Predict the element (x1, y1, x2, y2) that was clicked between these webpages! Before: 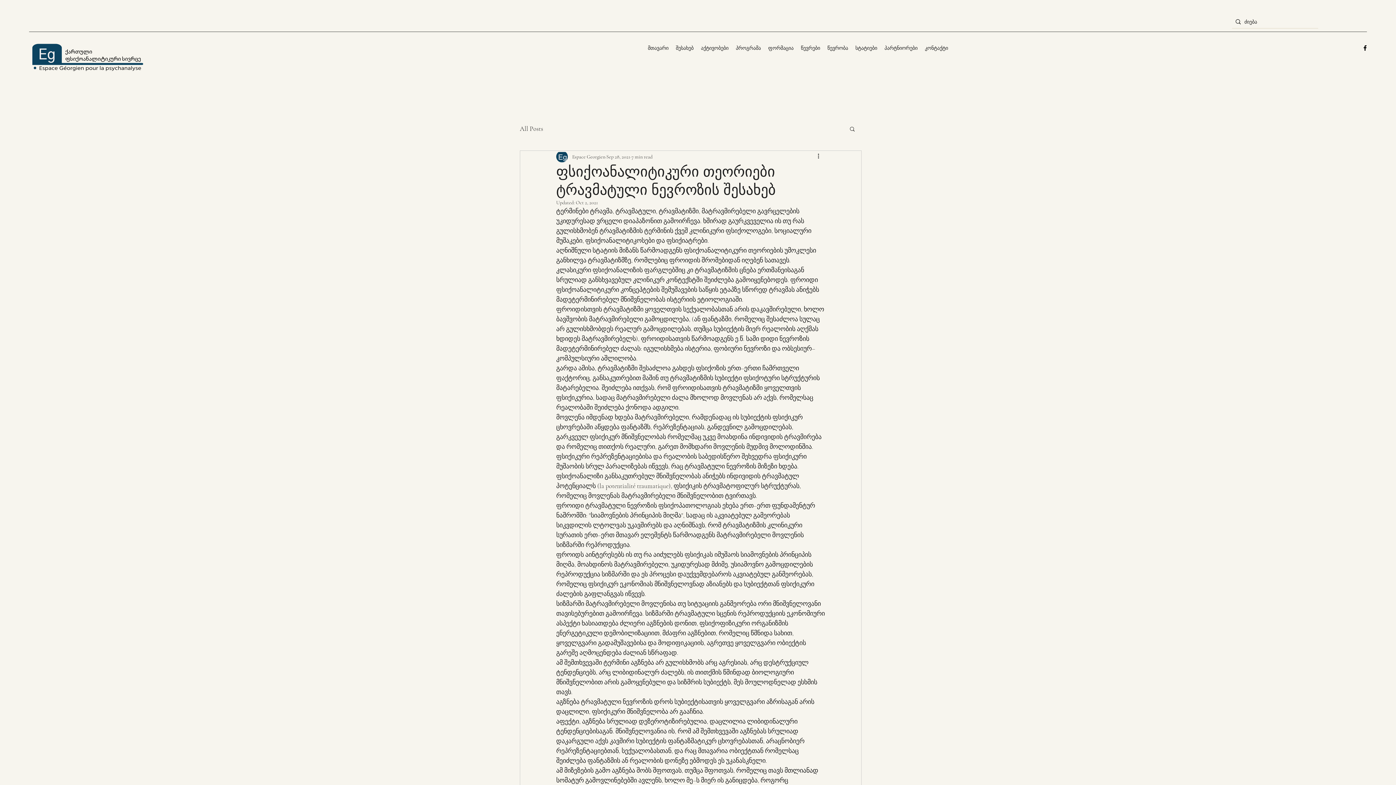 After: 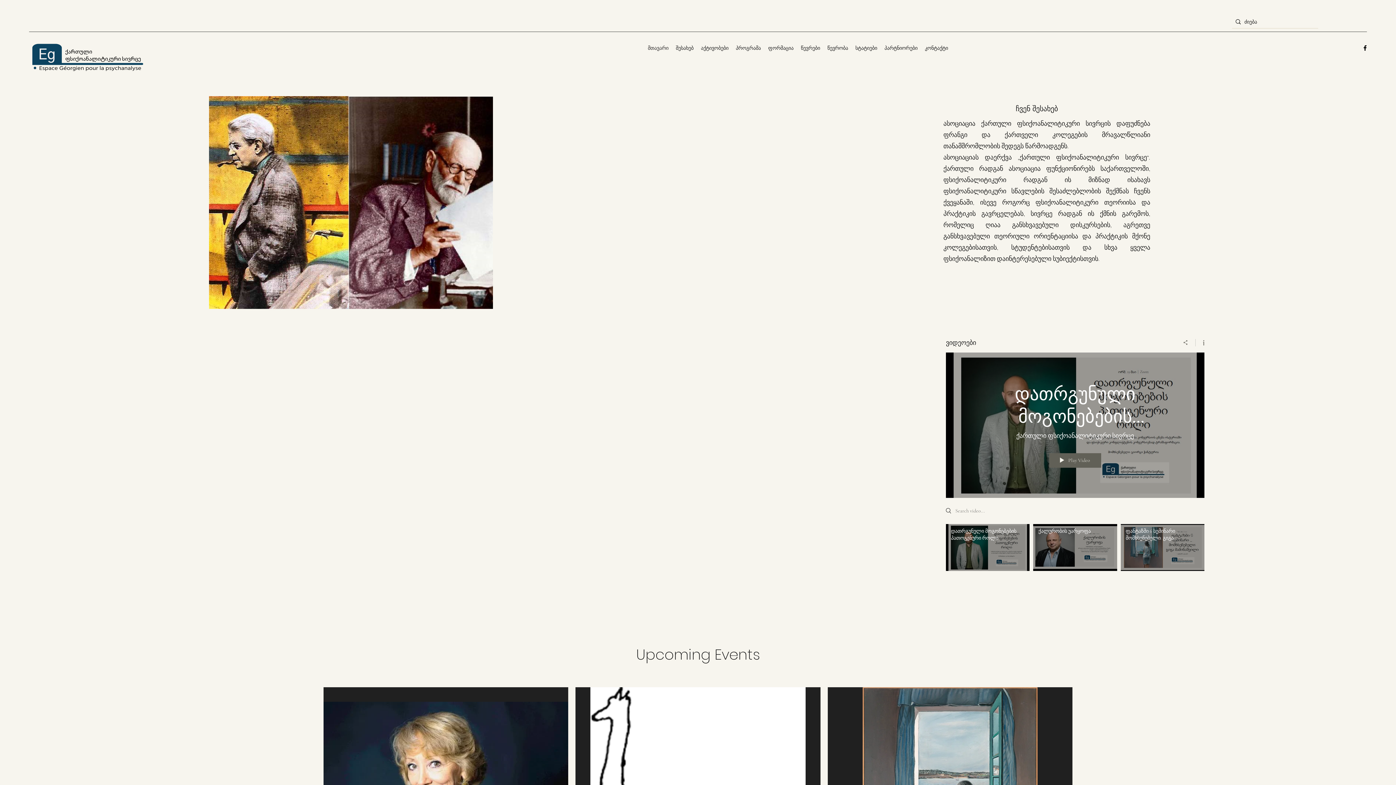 Action: bbox: (32, 35, 144, 92)